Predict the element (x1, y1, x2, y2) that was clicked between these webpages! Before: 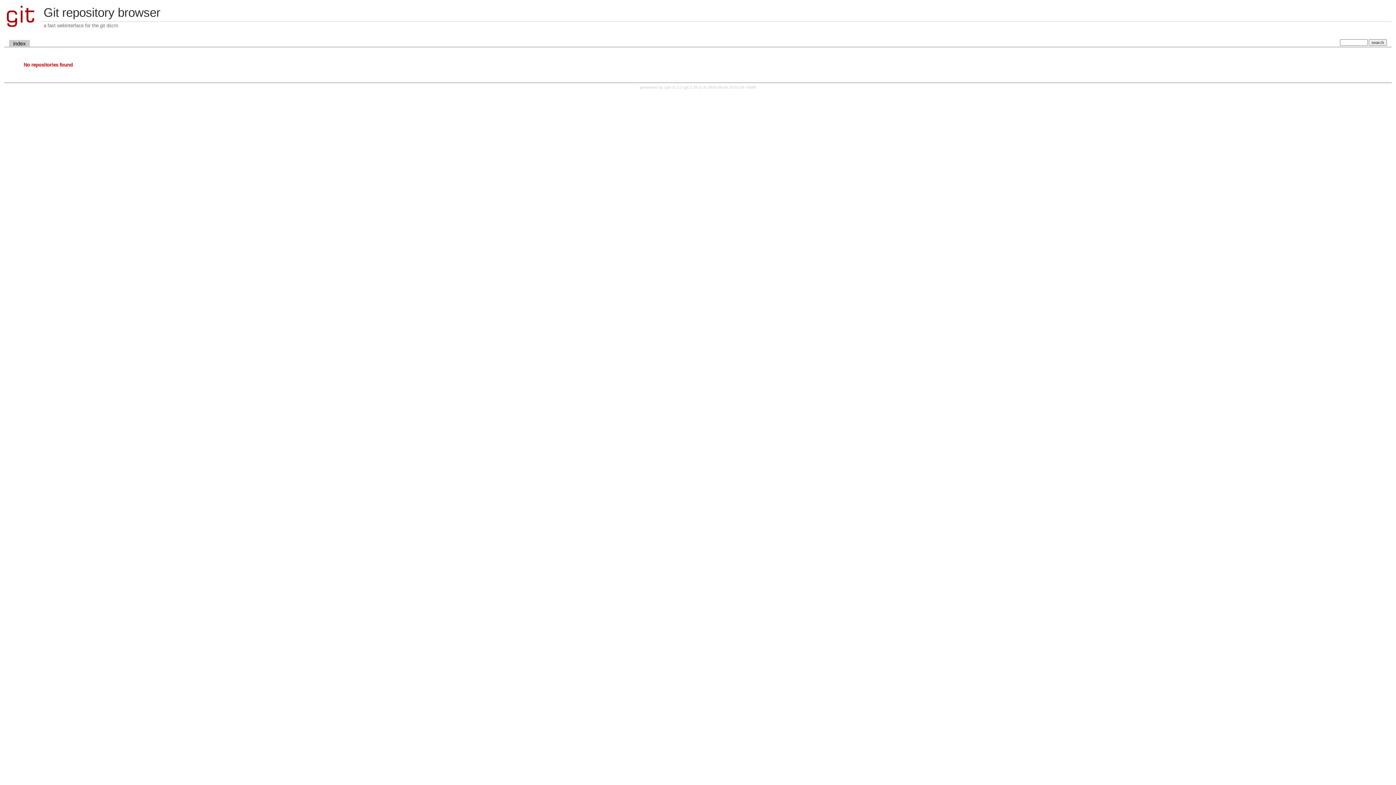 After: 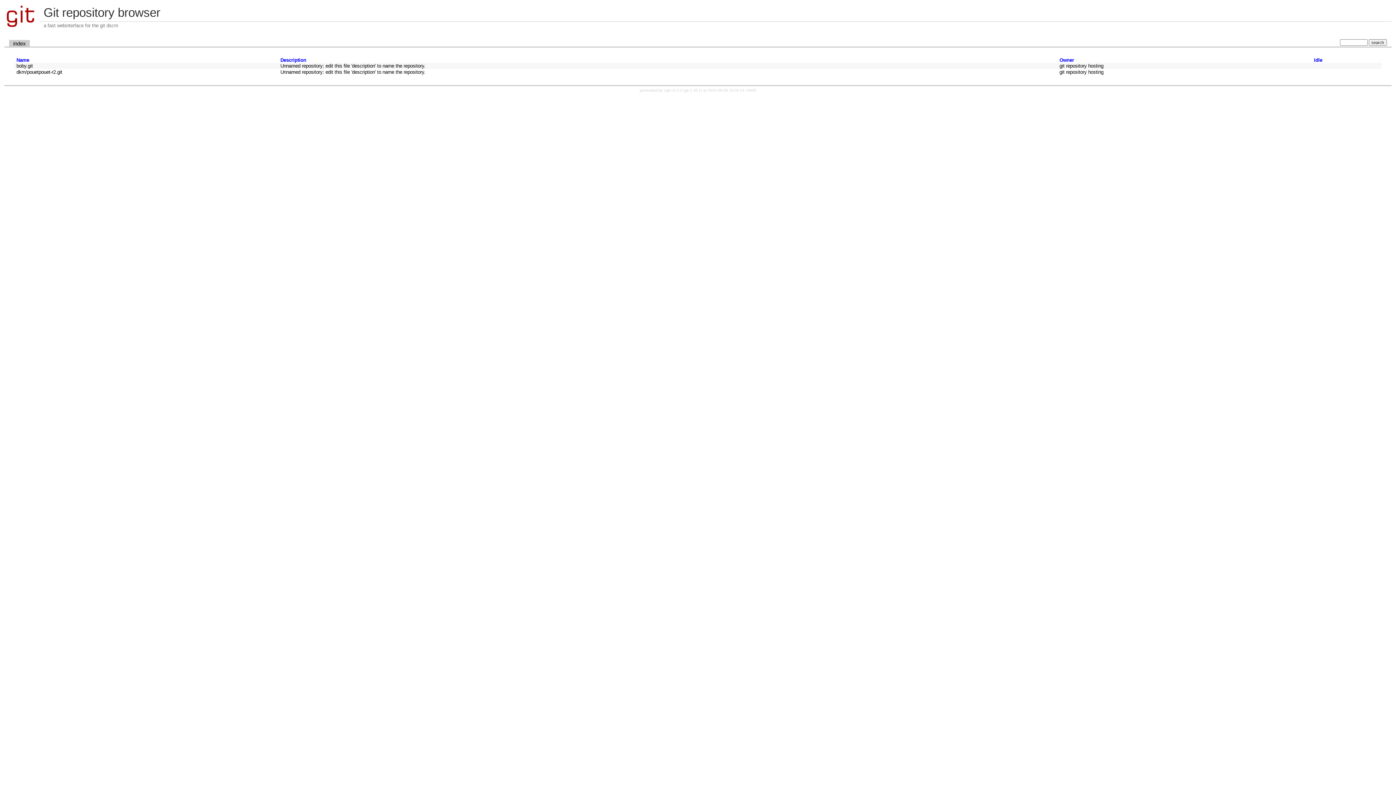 Action: bbox: (4, 23, 39, 29)